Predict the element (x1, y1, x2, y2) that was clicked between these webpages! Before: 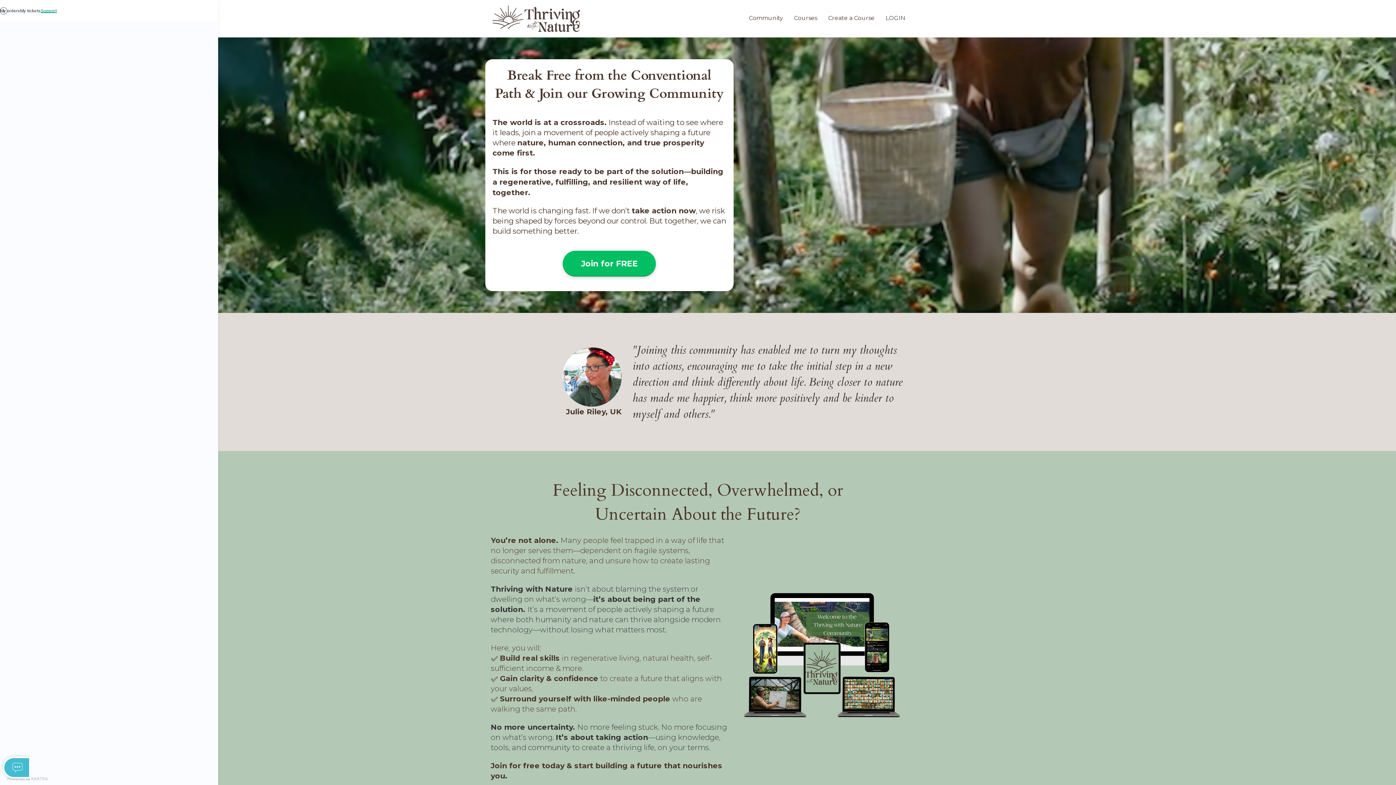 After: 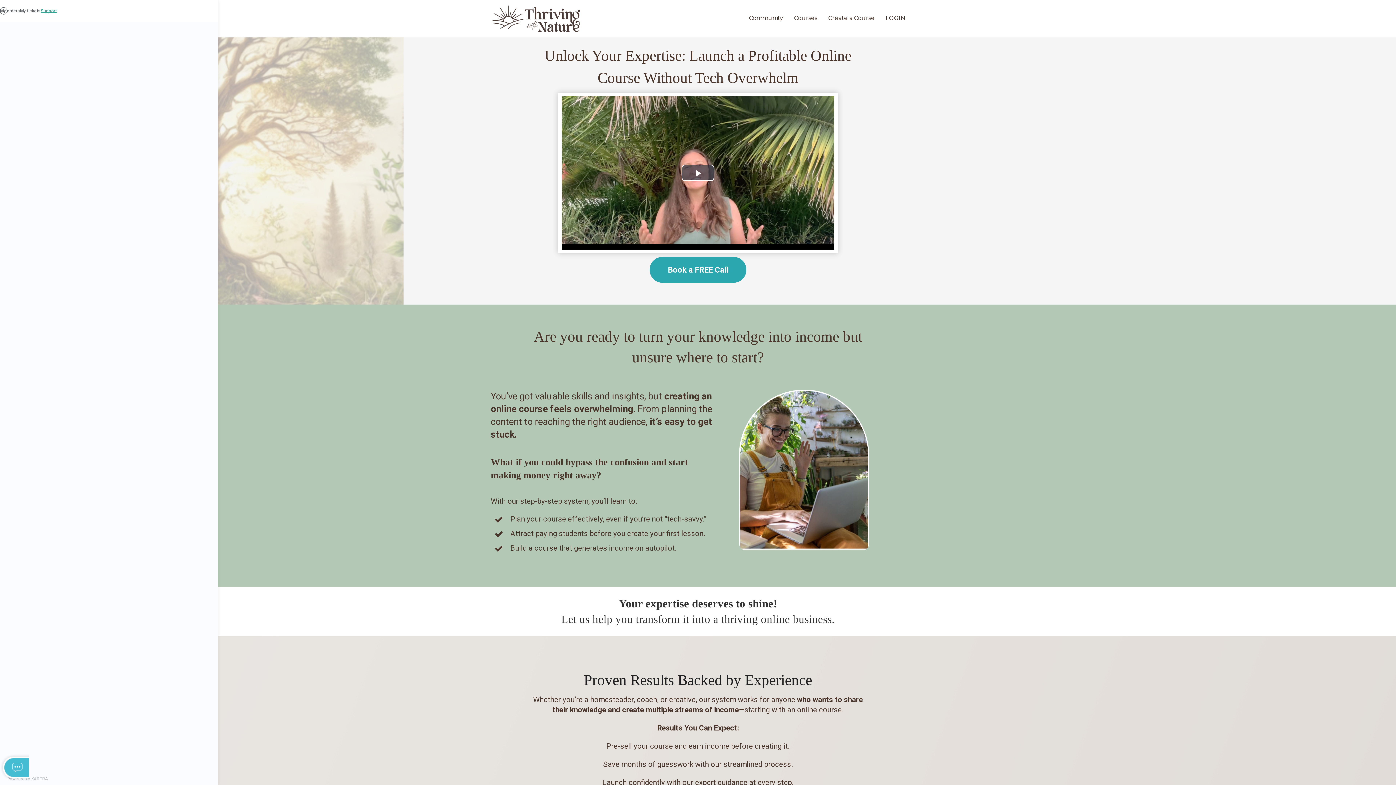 Action: bbox: (828, 0, 874, 37) label: Create a Course